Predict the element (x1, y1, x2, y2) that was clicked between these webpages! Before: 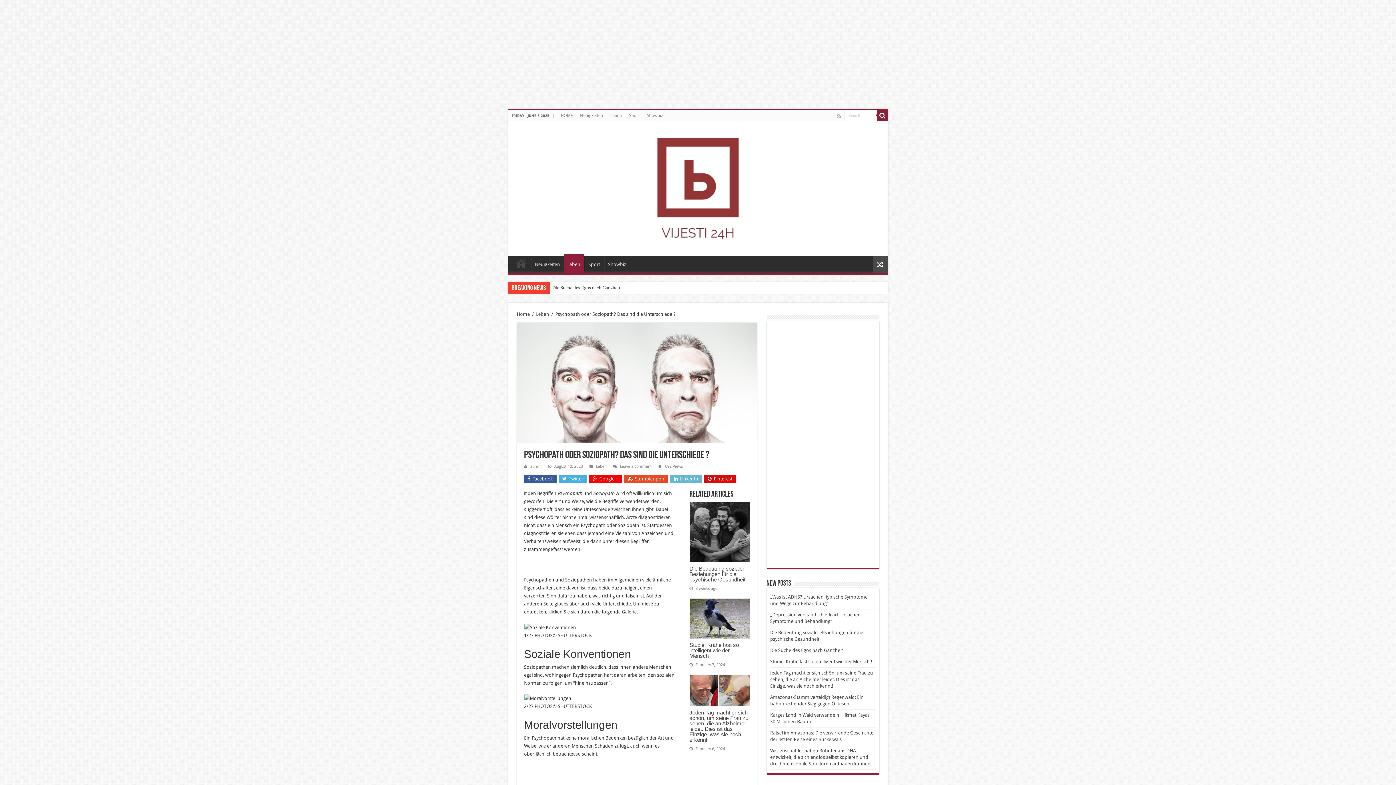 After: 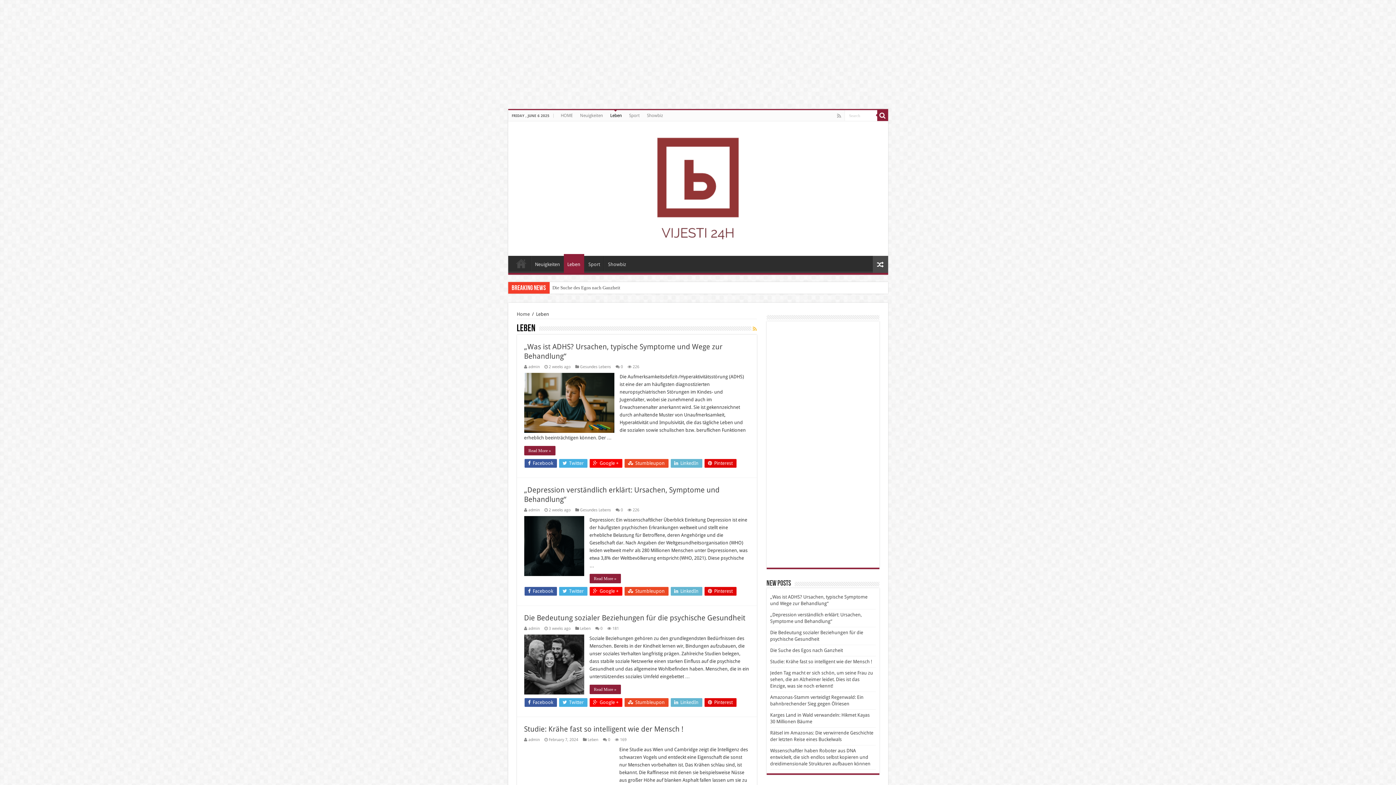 Action: label: Leben bbox: (536, 311, 549, 317)